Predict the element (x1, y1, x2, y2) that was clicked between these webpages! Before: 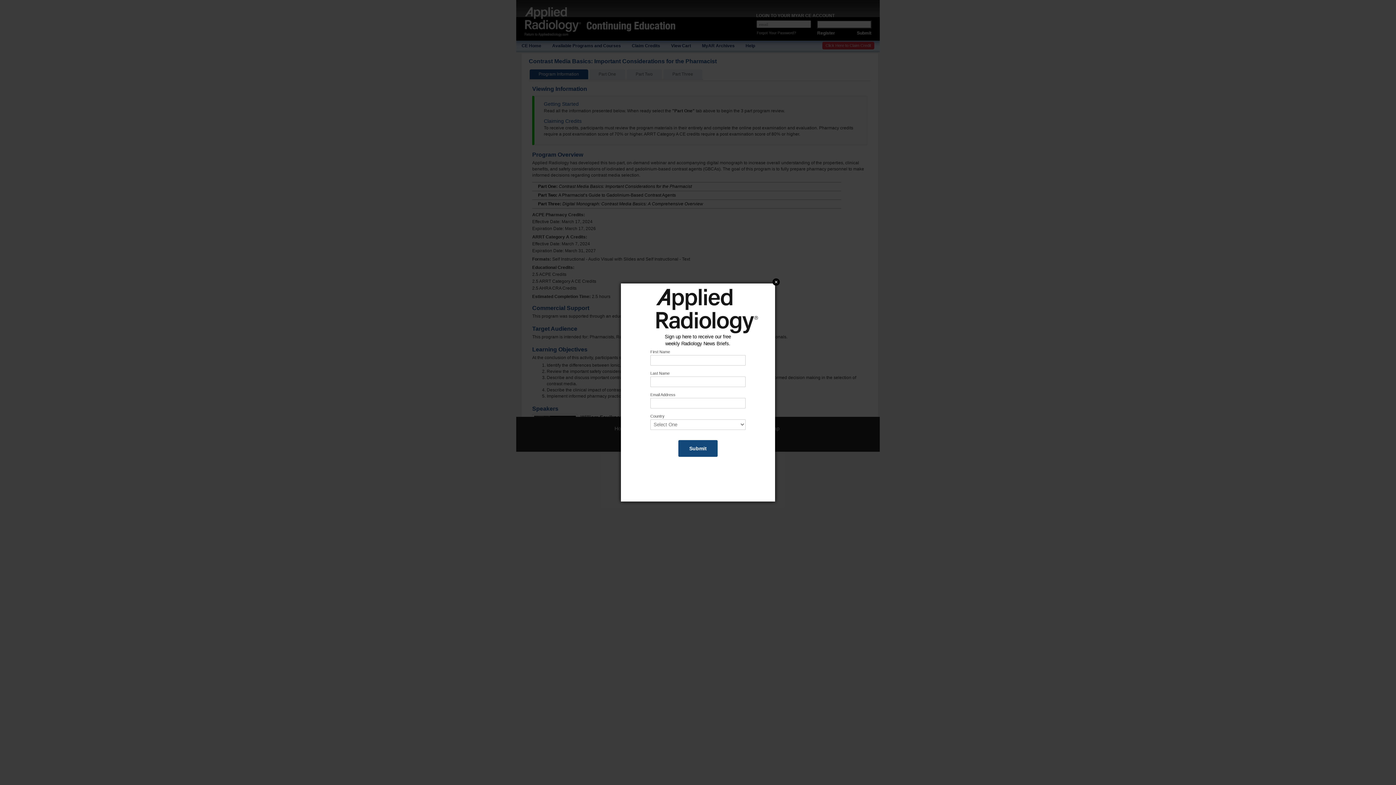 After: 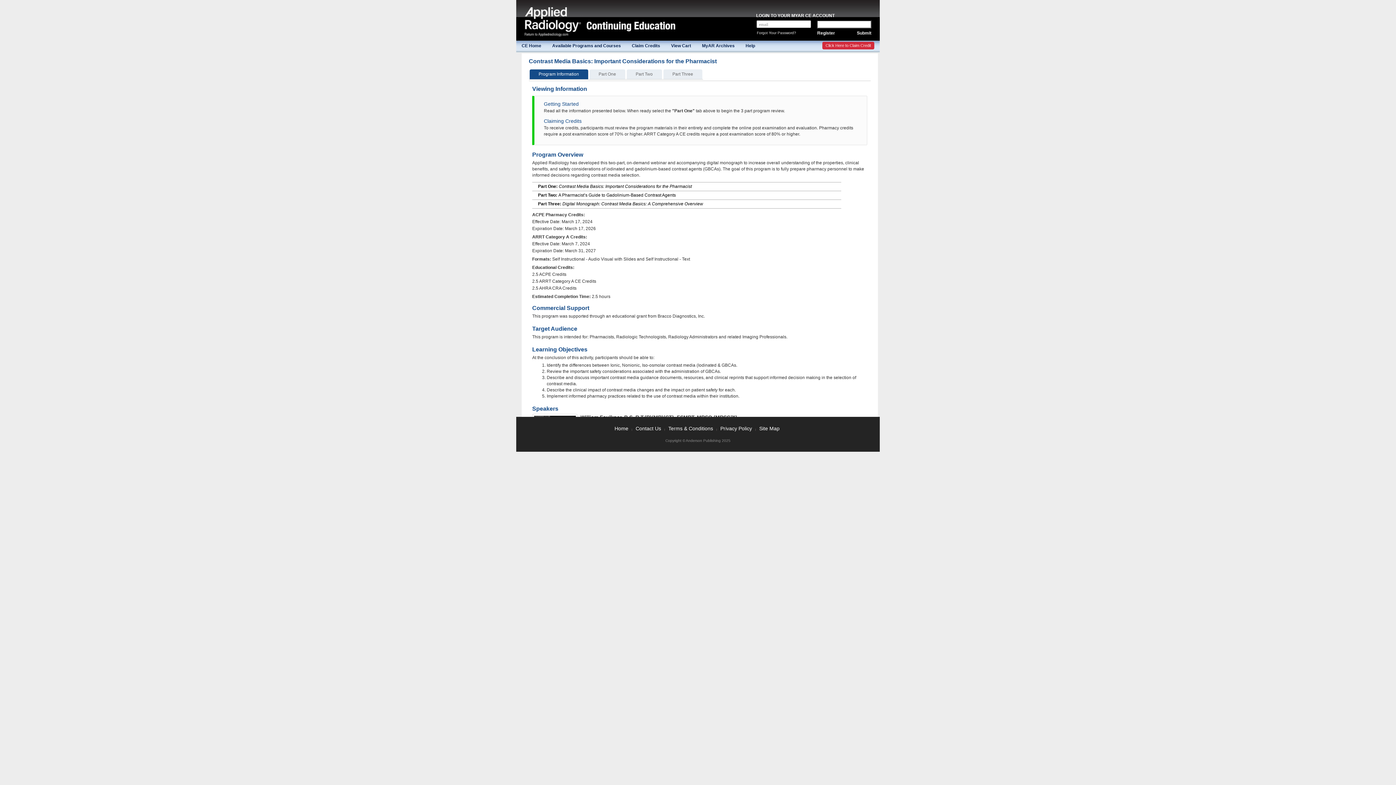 Action: bbox: (772, 278, 780, 285) label: Close